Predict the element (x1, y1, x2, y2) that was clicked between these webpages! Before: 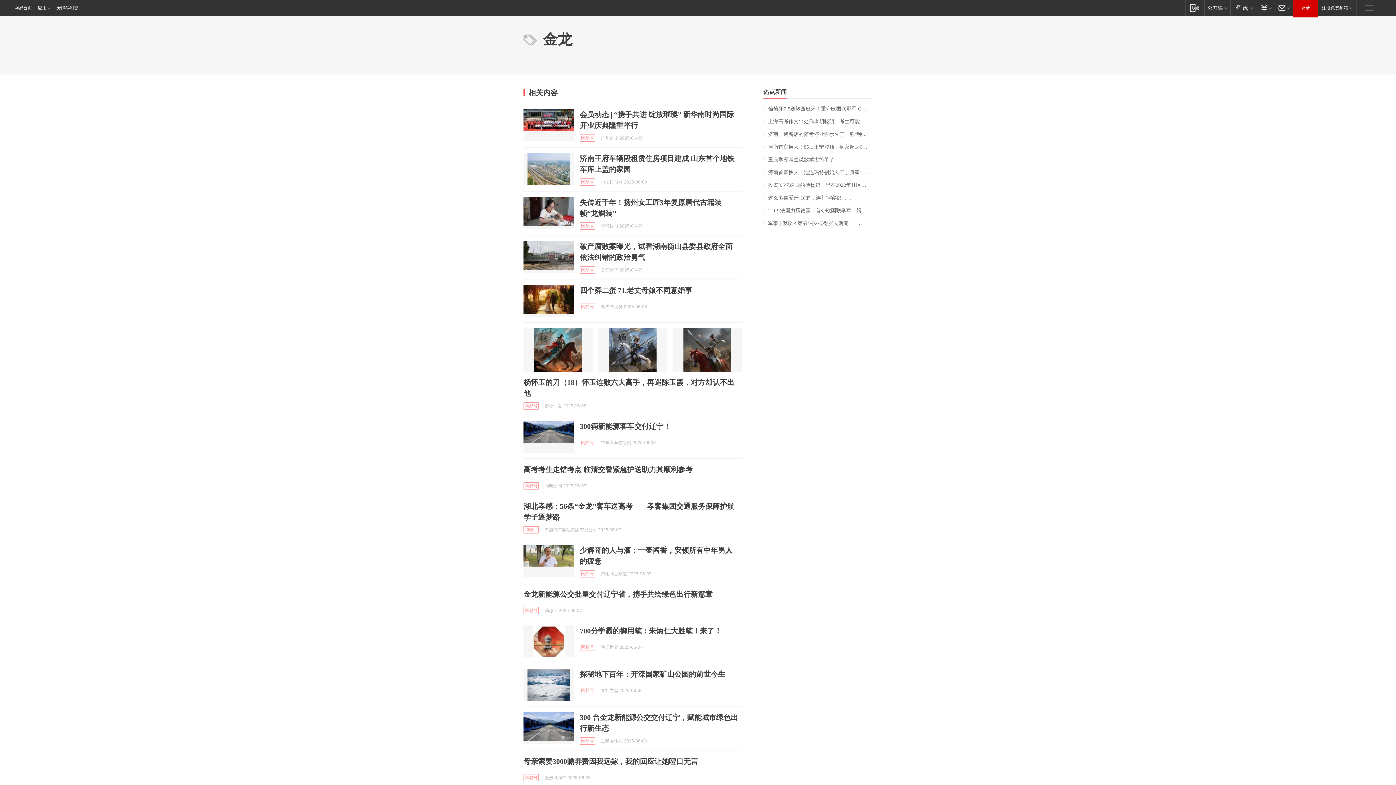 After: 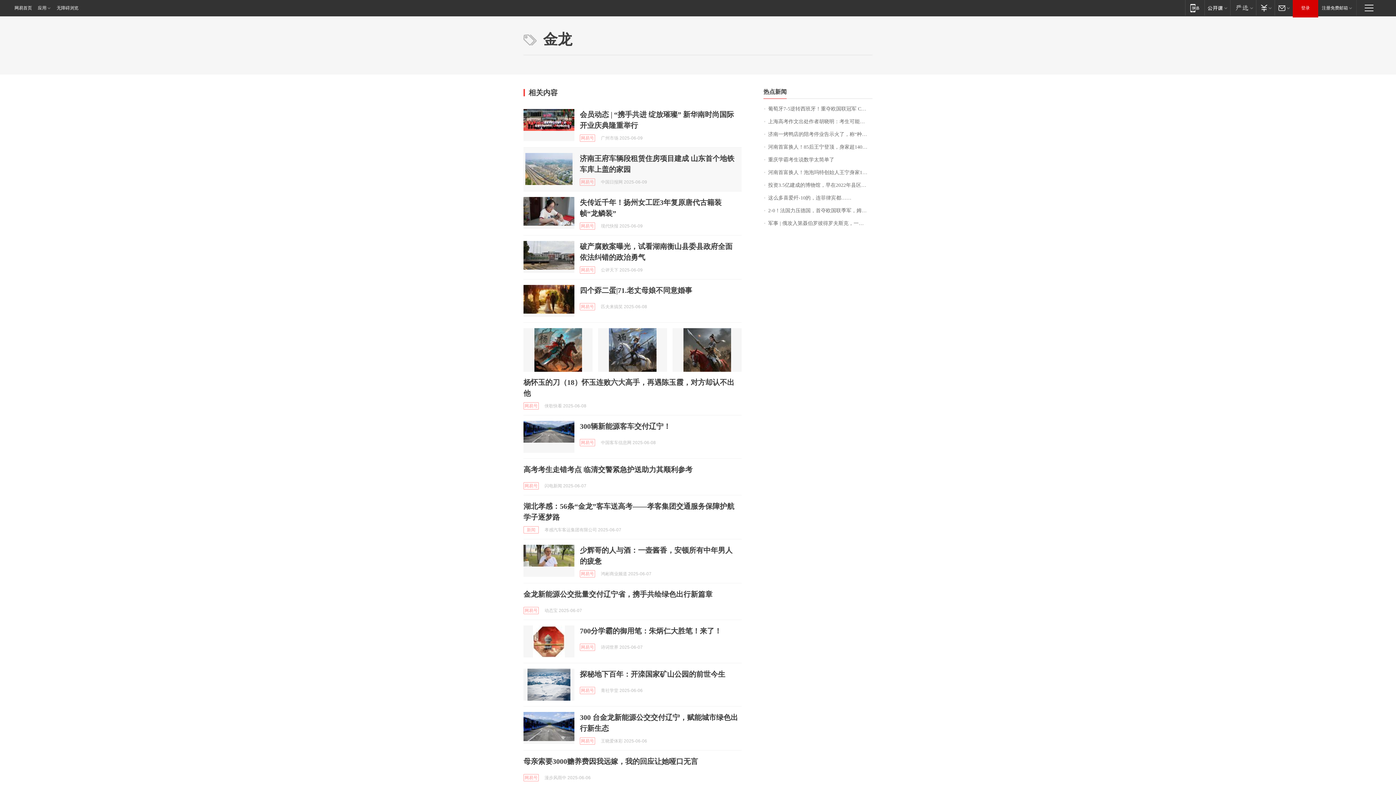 Action: bbox: (523, 153, 574, 185)